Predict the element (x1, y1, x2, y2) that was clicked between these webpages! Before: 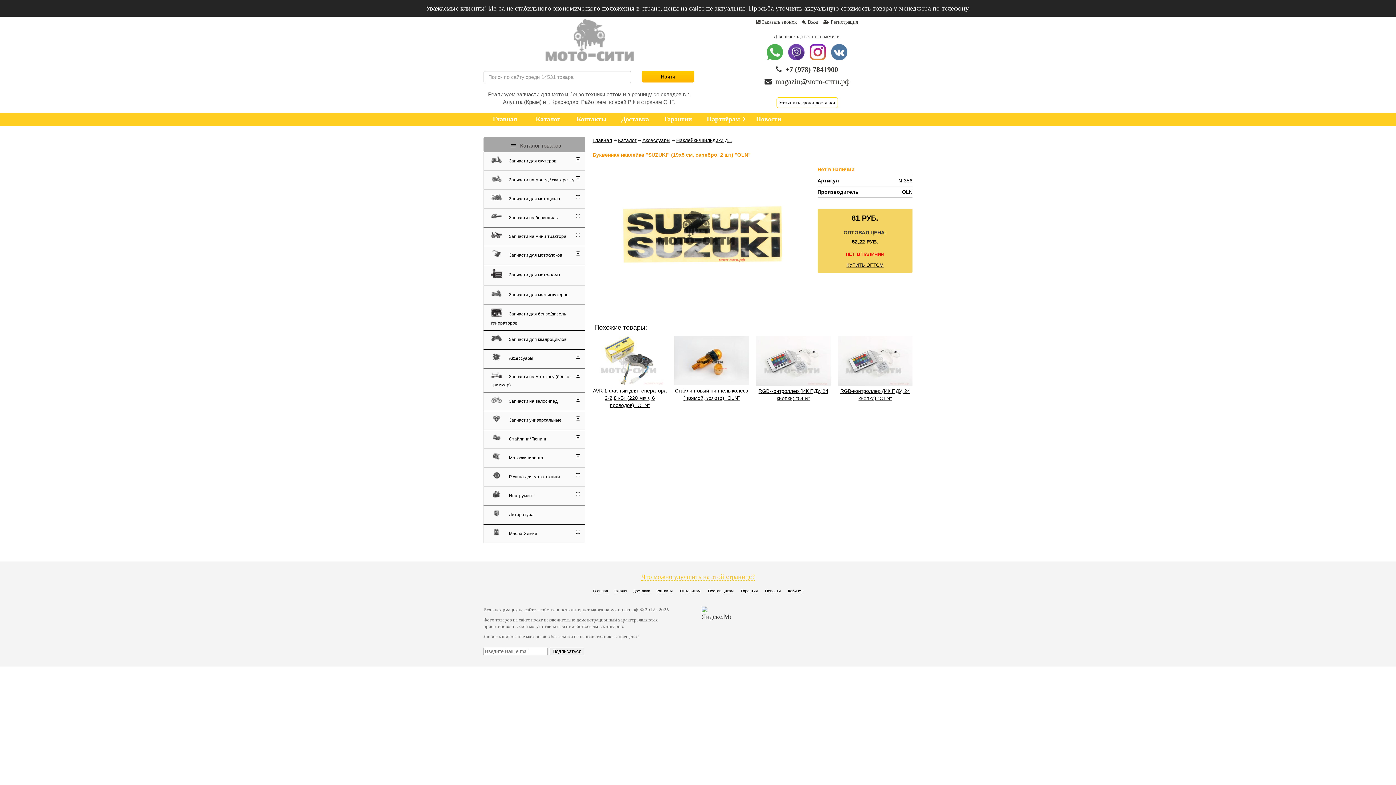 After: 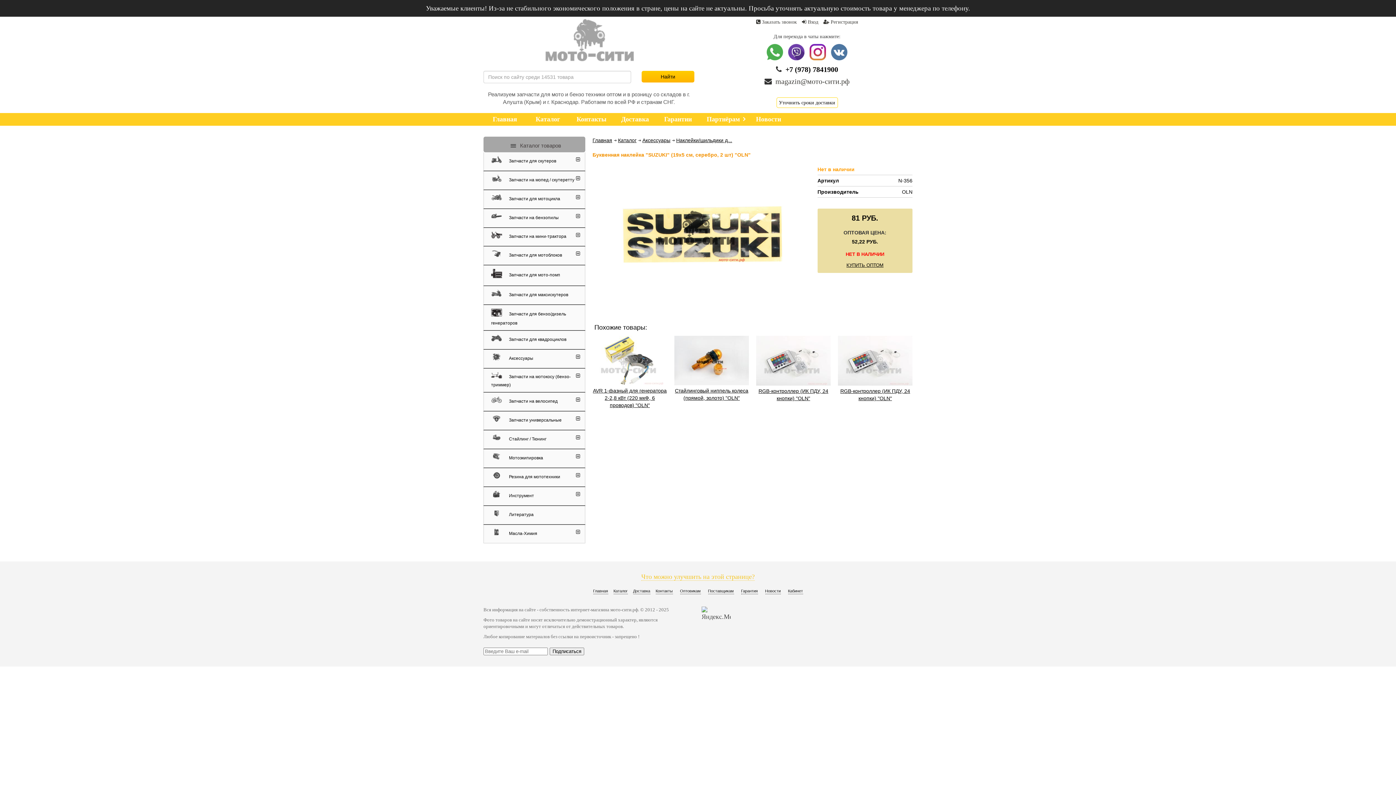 Action: label: +7 (978) 7841900 bbox: (785, 65, 838, 73)